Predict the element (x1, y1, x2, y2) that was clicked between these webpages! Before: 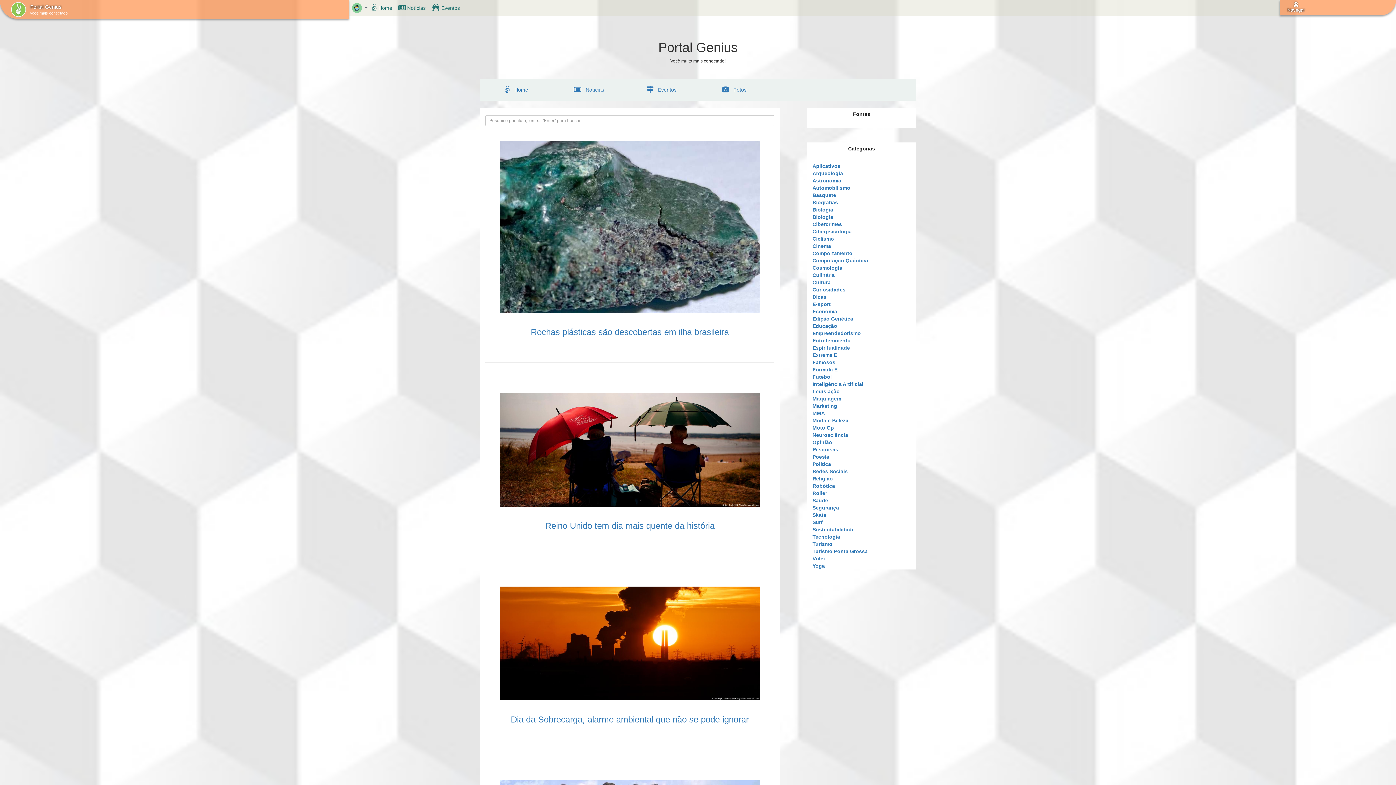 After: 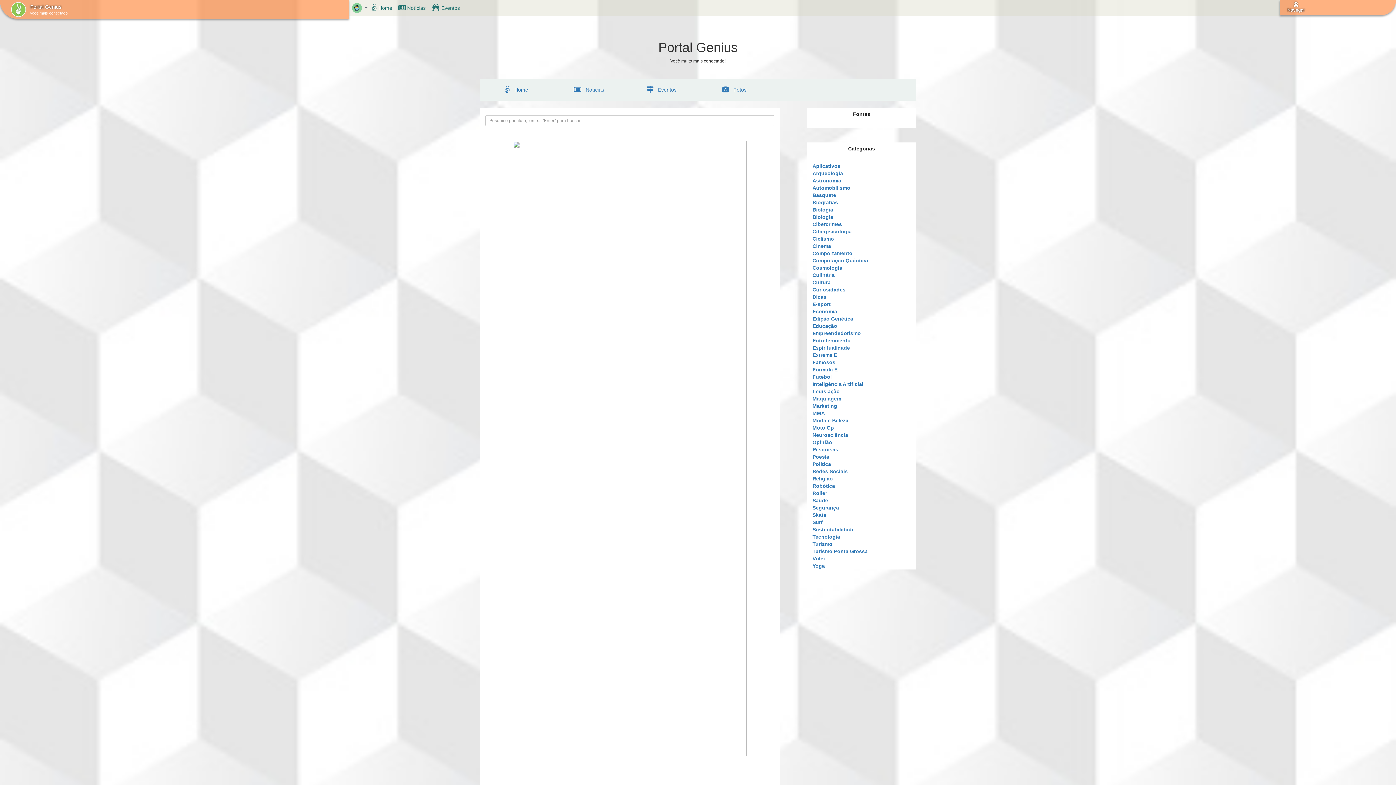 Action: label: Ciclismo bbox: (812, 236, 834, 241)